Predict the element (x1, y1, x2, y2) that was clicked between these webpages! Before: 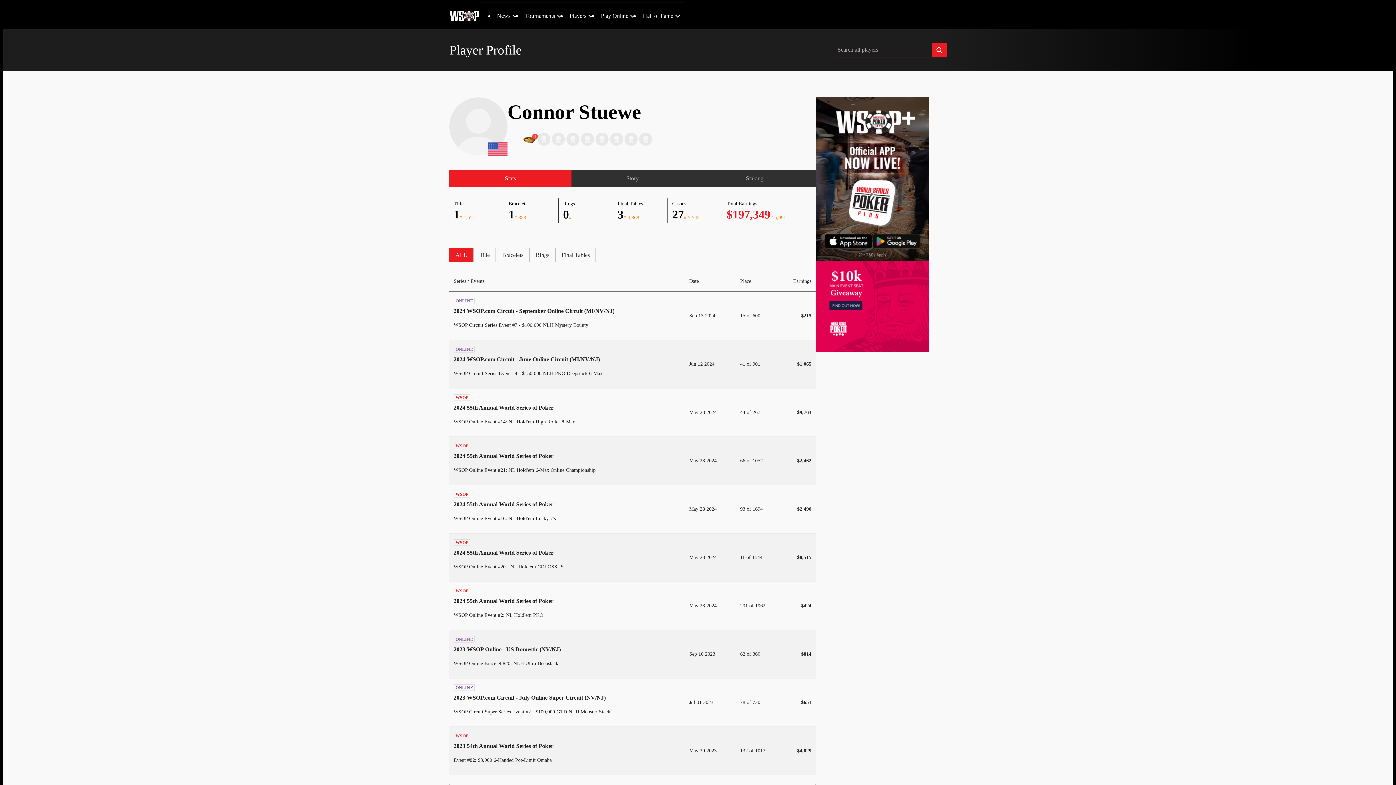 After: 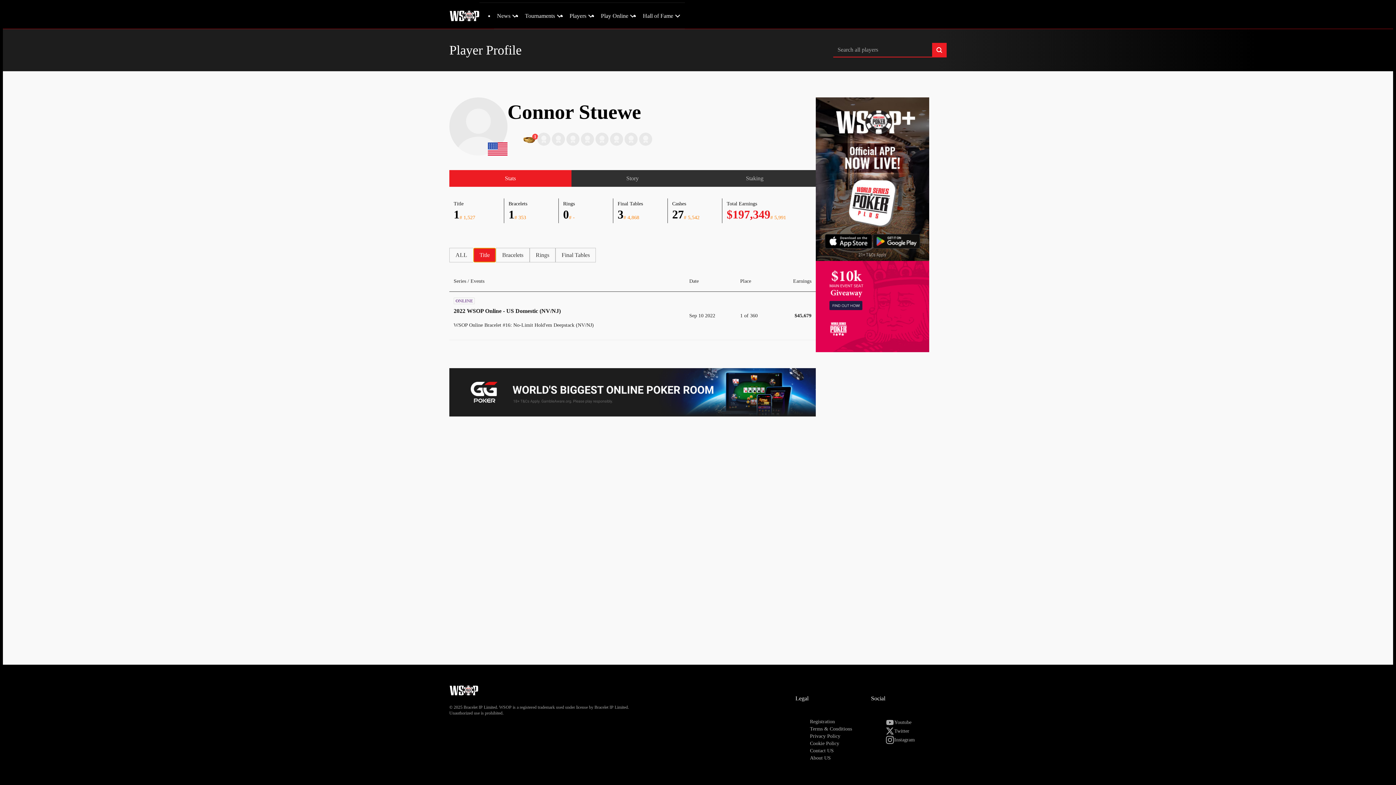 Action: label: Title bbox: (473, 248, 496, 262)